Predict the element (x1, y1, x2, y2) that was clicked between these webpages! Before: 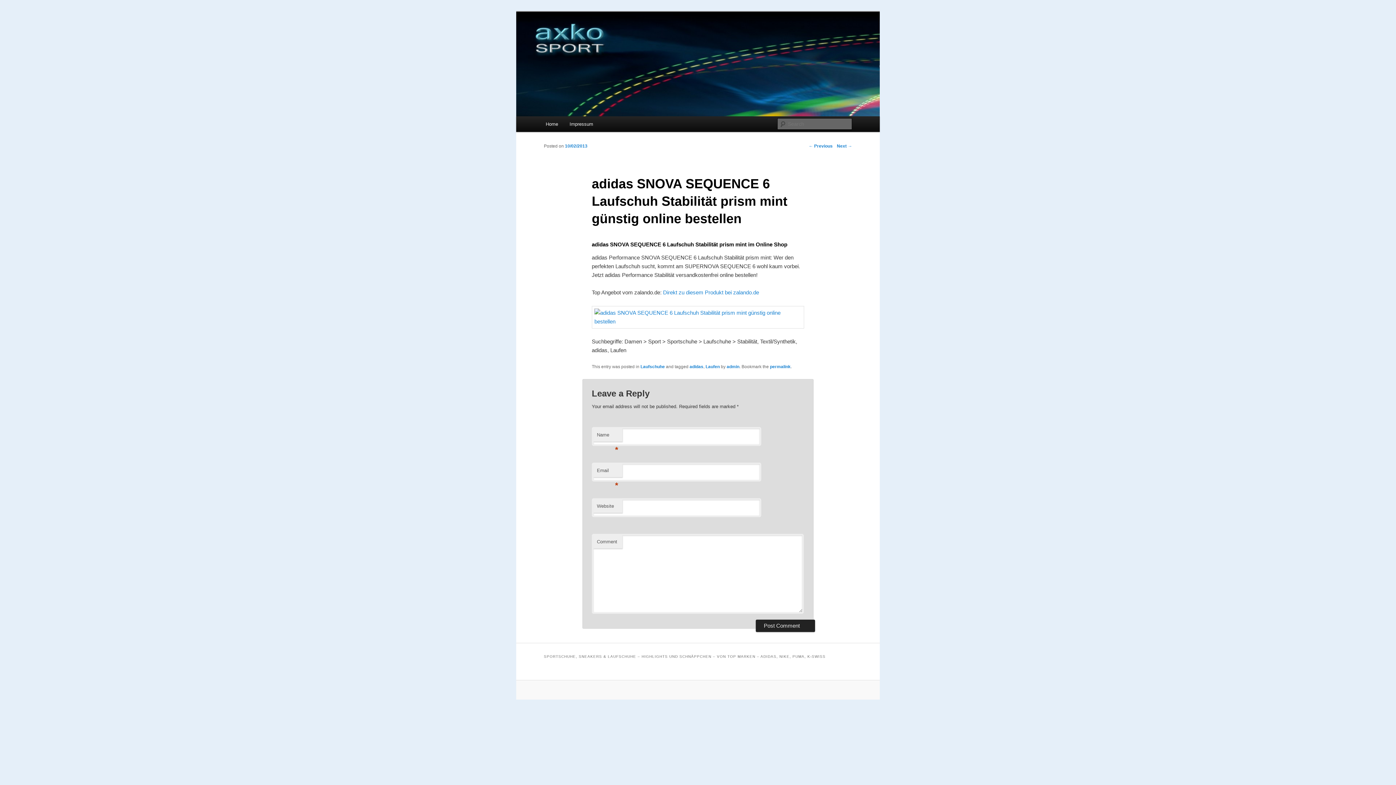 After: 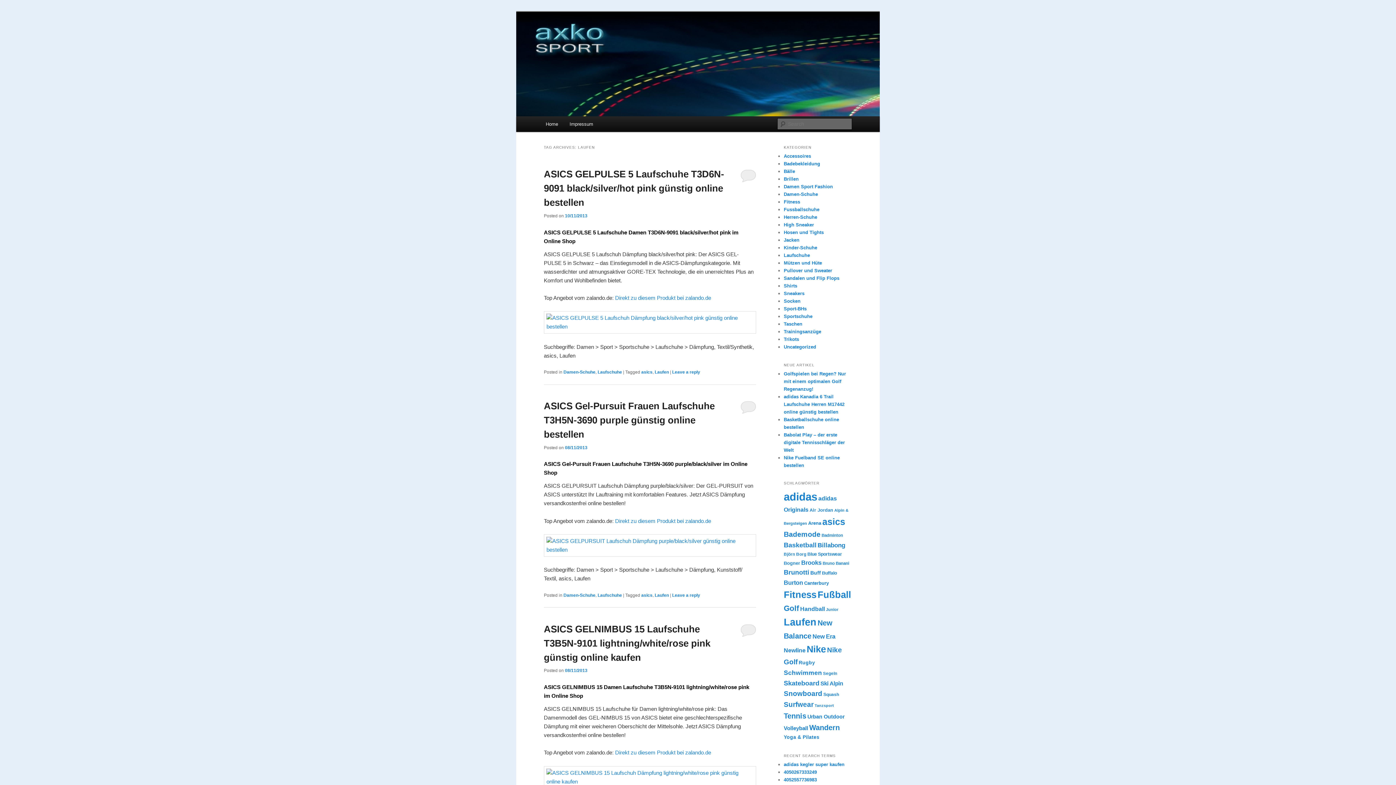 Action: bbox: (705, 364, 719, 369) label: Laufen